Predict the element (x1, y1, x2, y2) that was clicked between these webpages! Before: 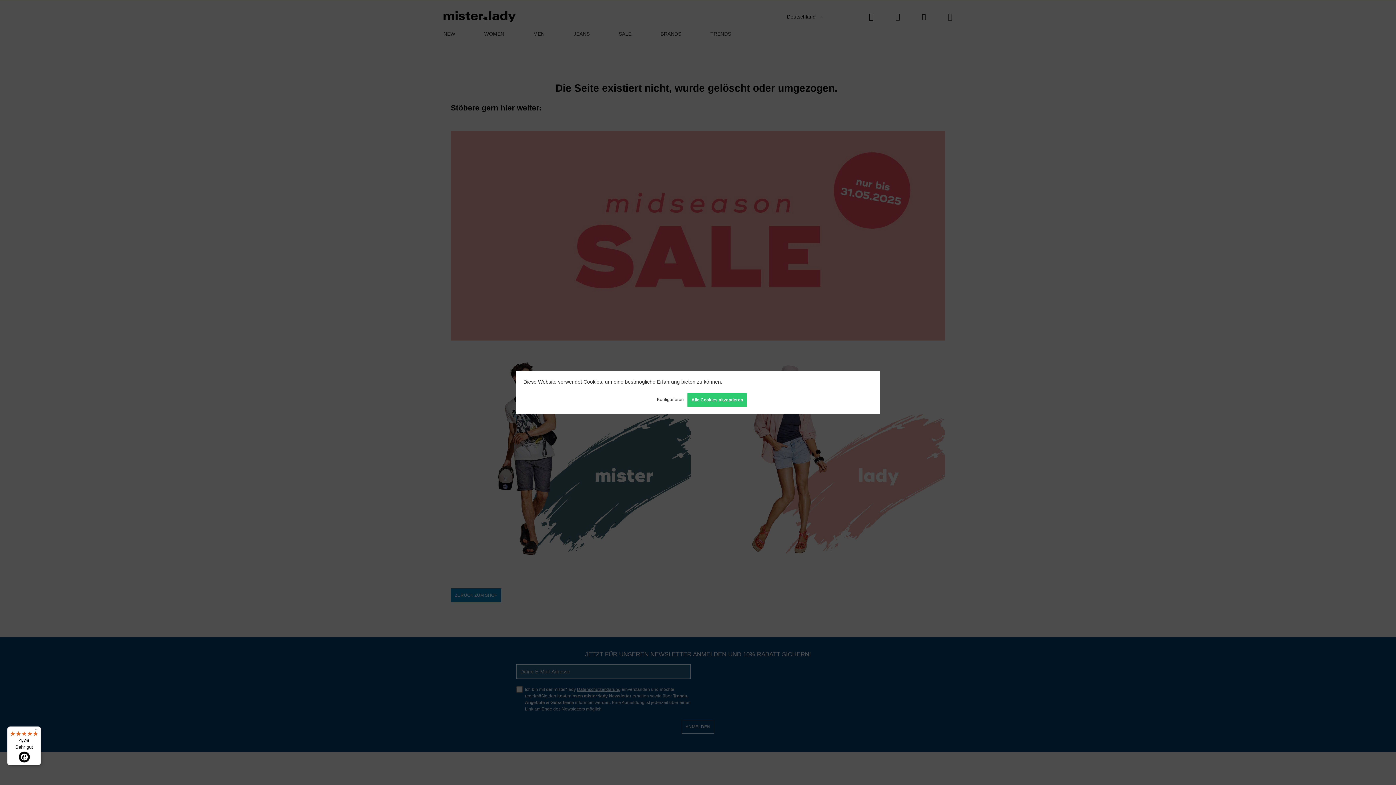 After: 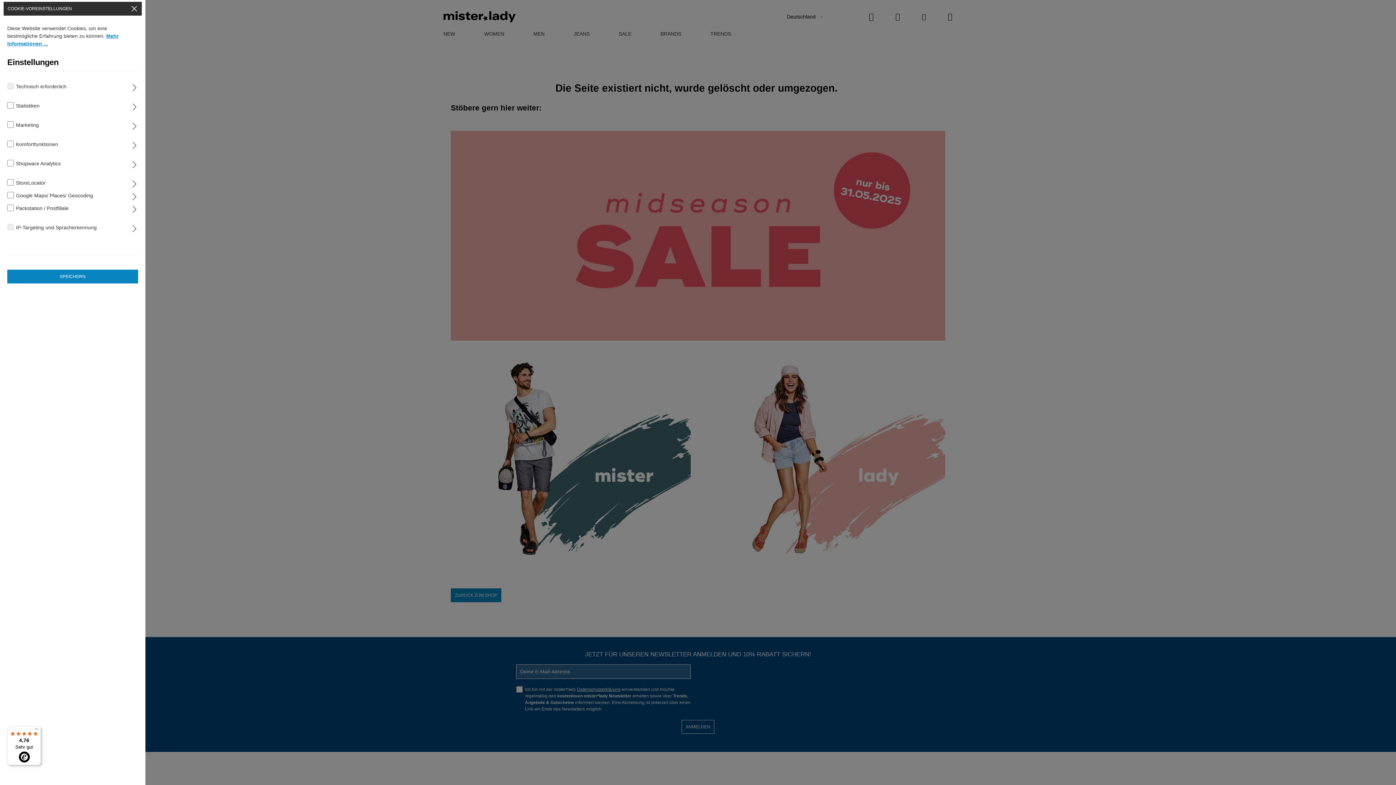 Action: label: Konfigurieren bbox: (653, 393, 687, 406)